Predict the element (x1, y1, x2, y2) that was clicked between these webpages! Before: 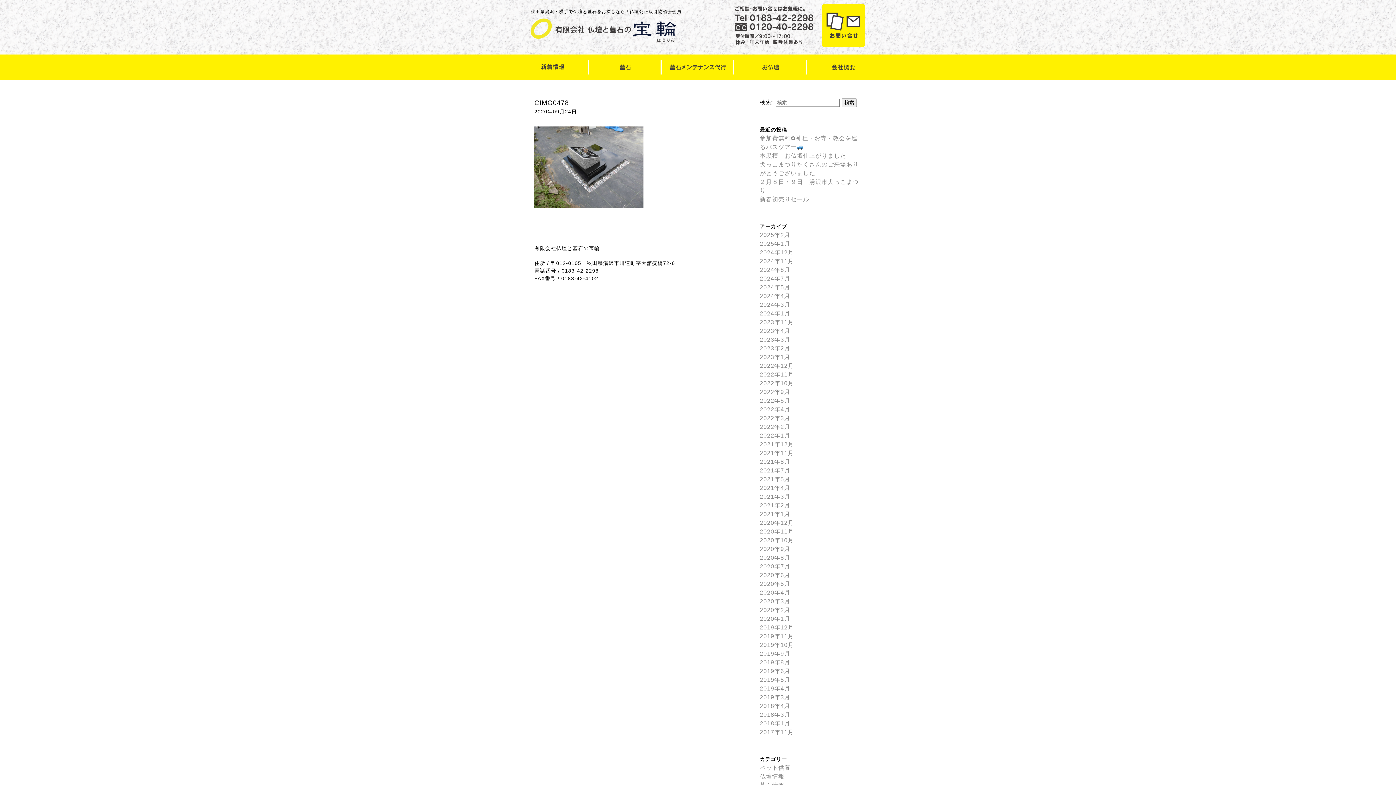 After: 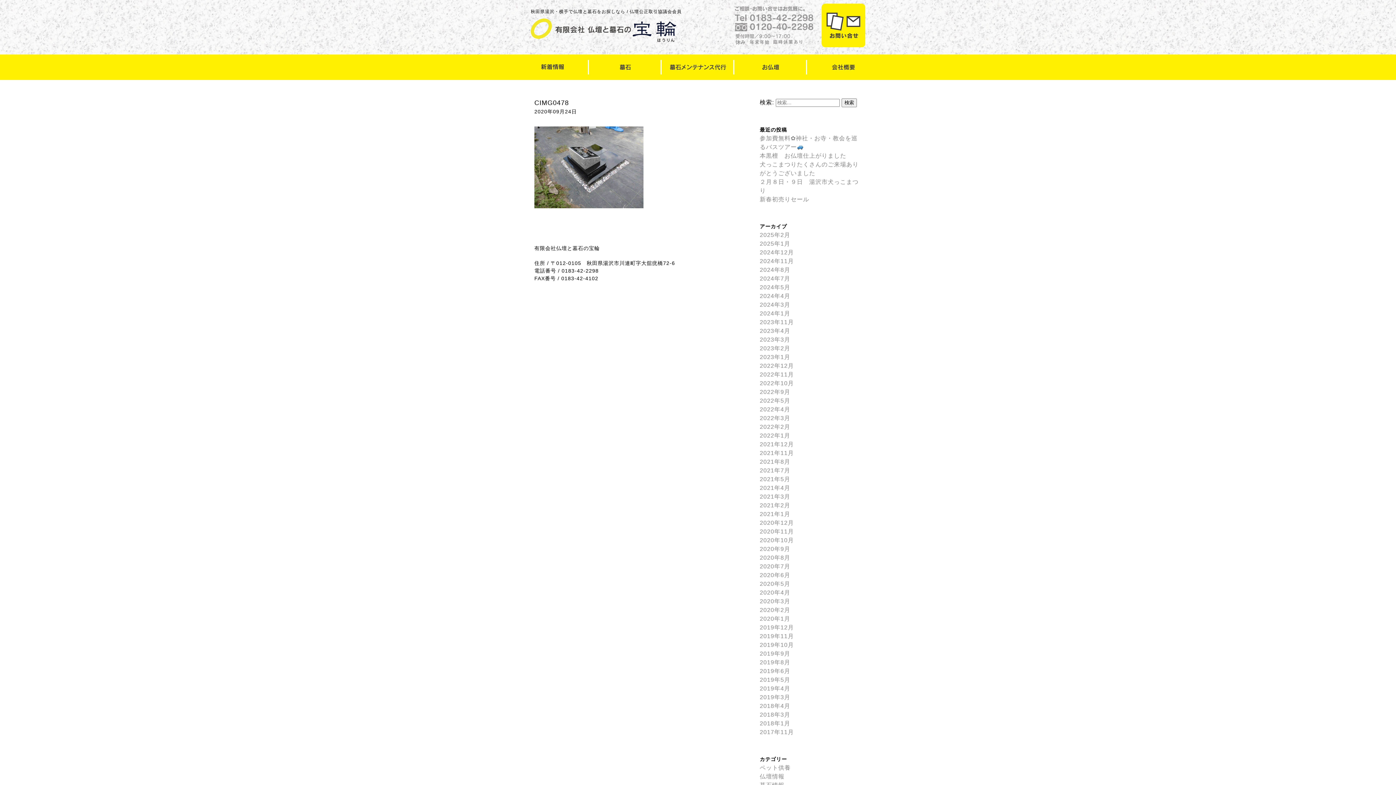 Action: bbox: (727, 39, 821, 46)